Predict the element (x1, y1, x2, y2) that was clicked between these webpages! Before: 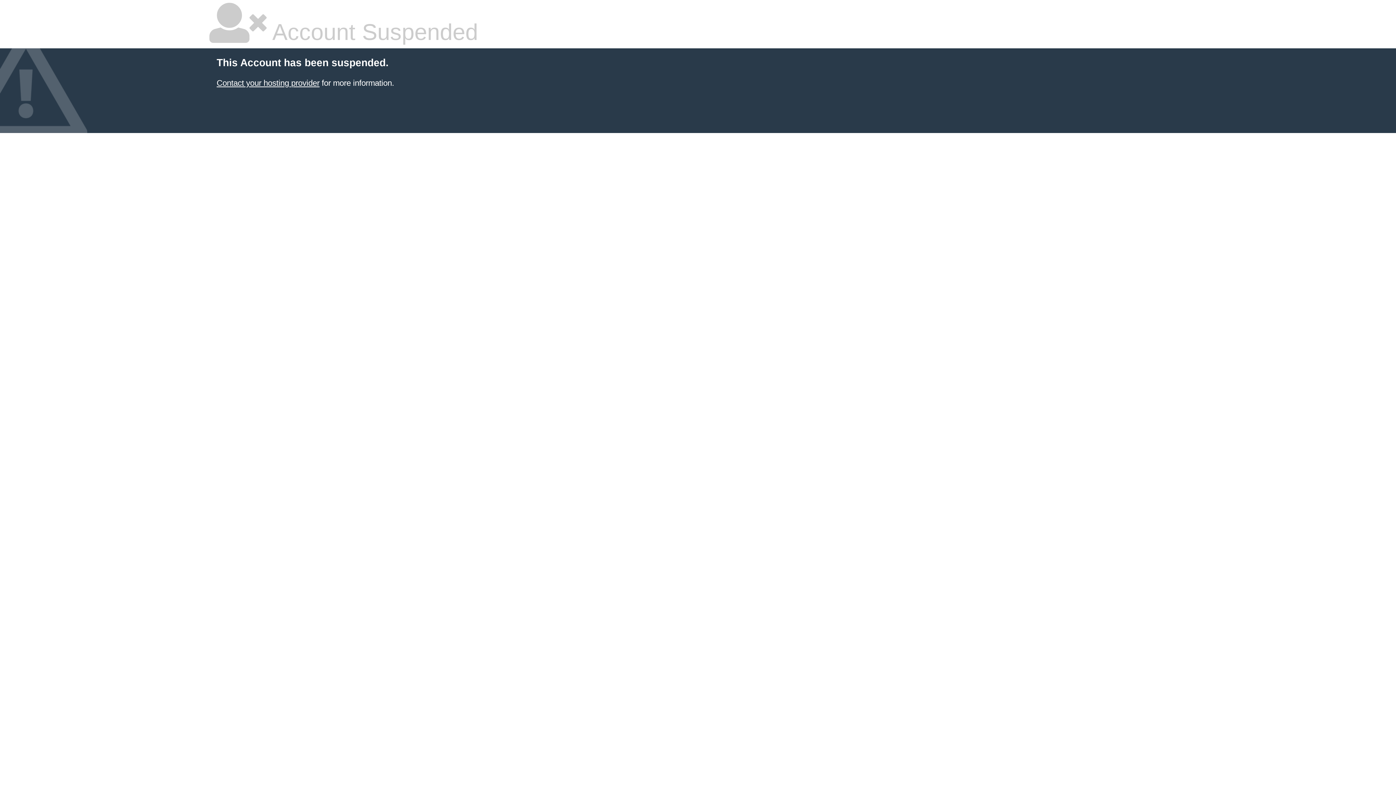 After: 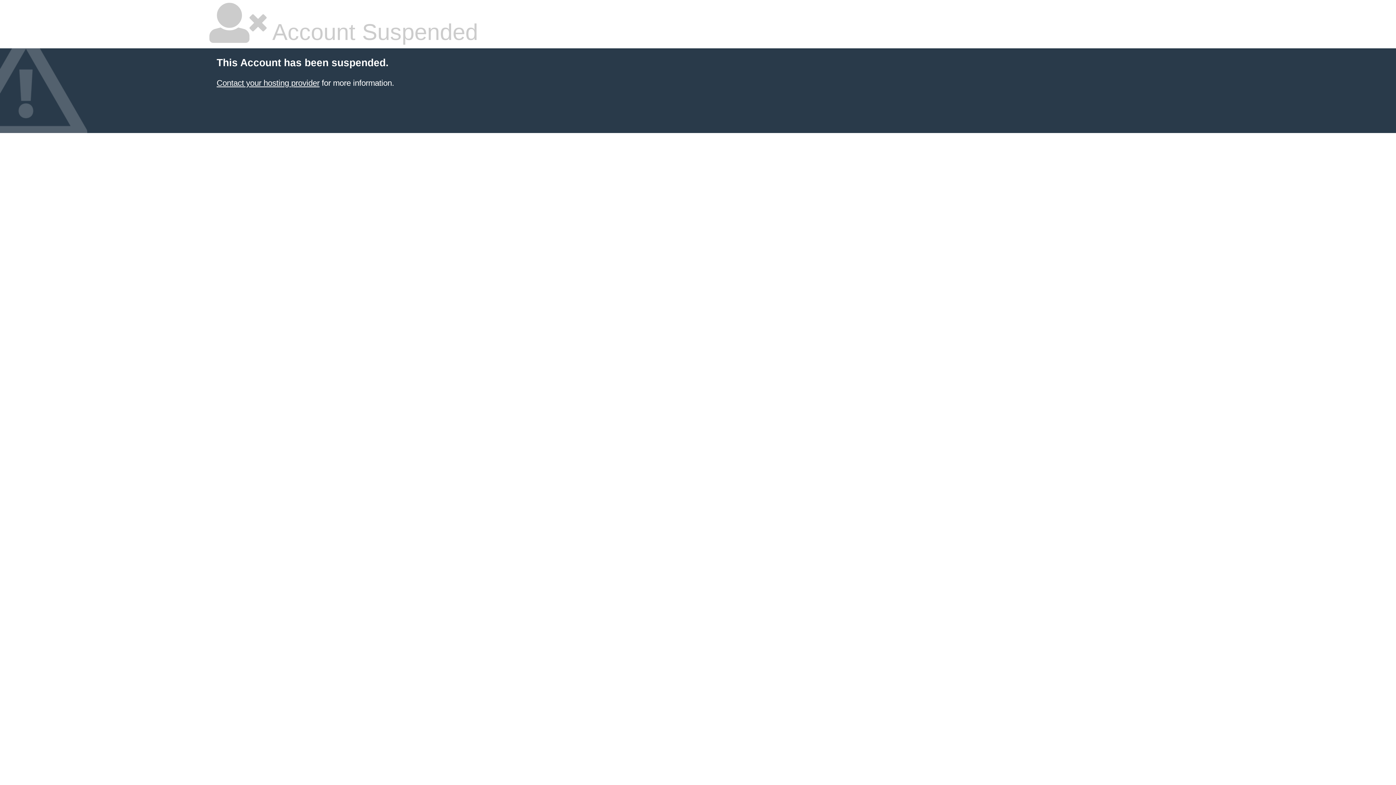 Action: label: Contact your hosting provider bbox: (216, 78, 319, 87)